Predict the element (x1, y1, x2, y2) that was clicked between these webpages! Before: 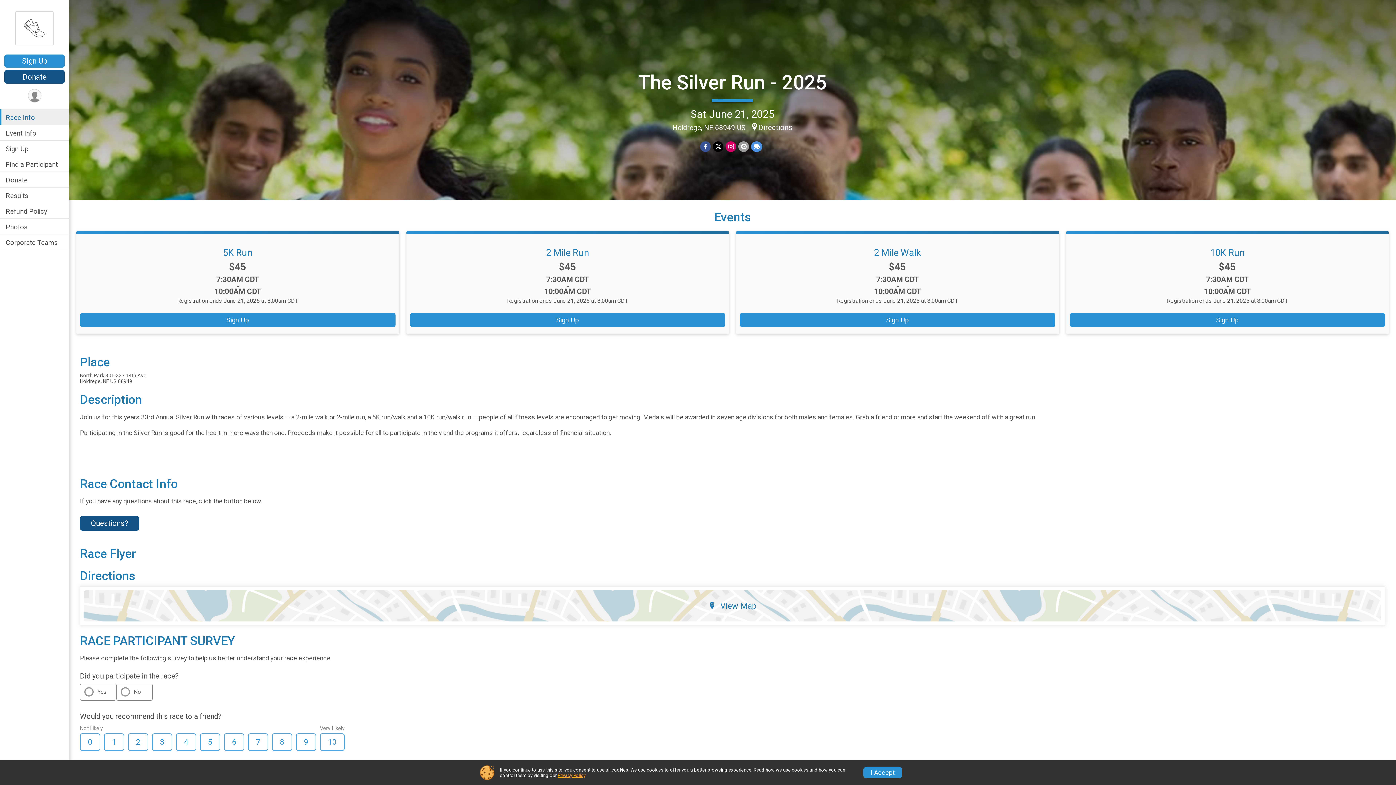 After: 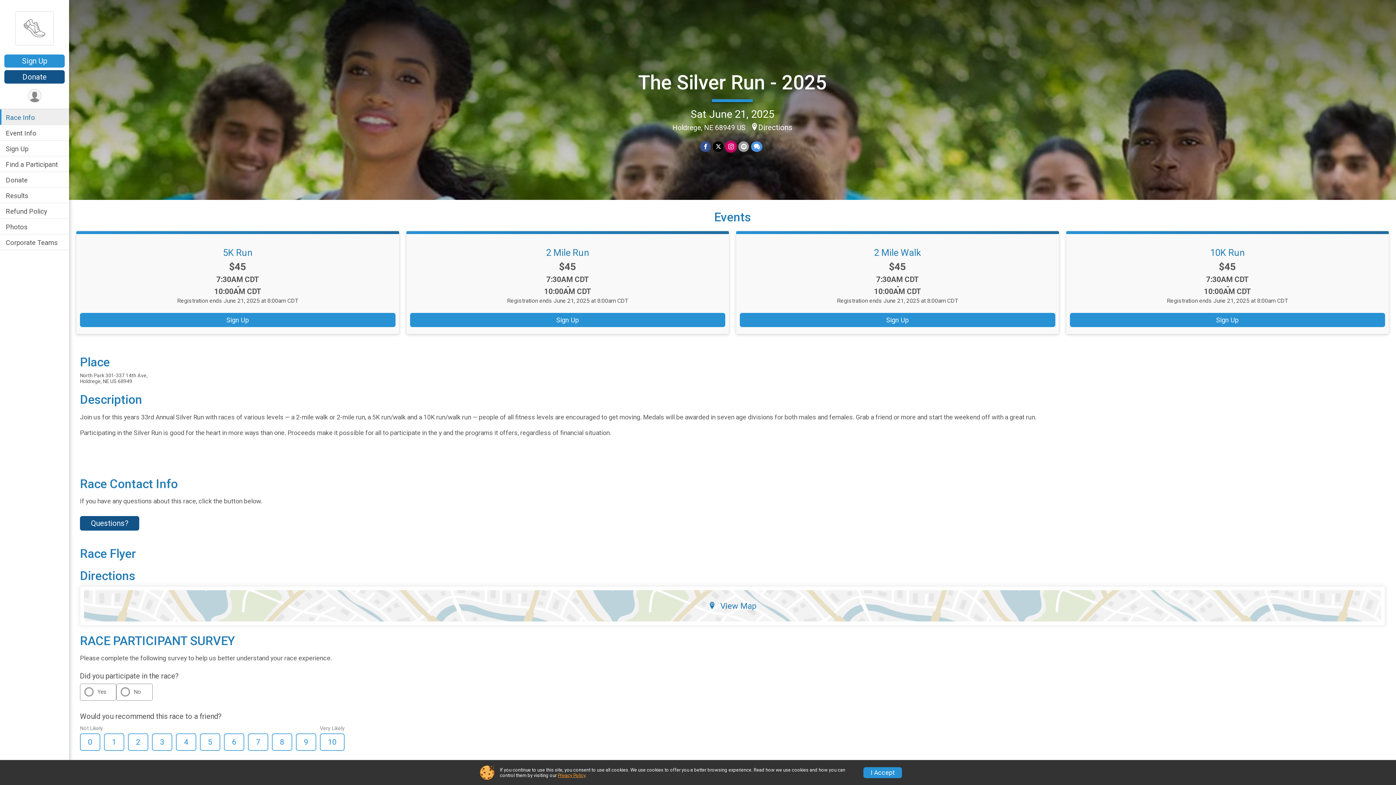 Action: bbox: (725, 141, 736, 152)